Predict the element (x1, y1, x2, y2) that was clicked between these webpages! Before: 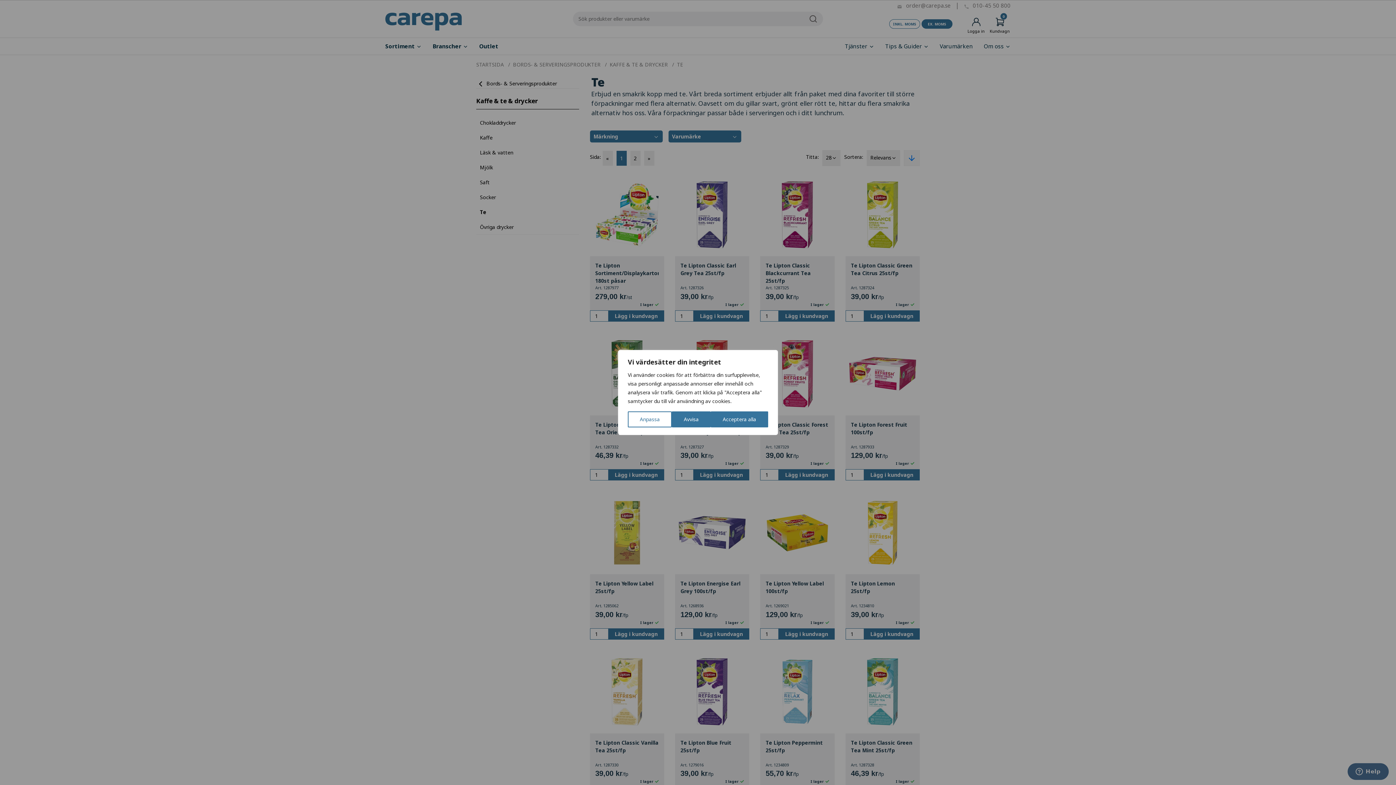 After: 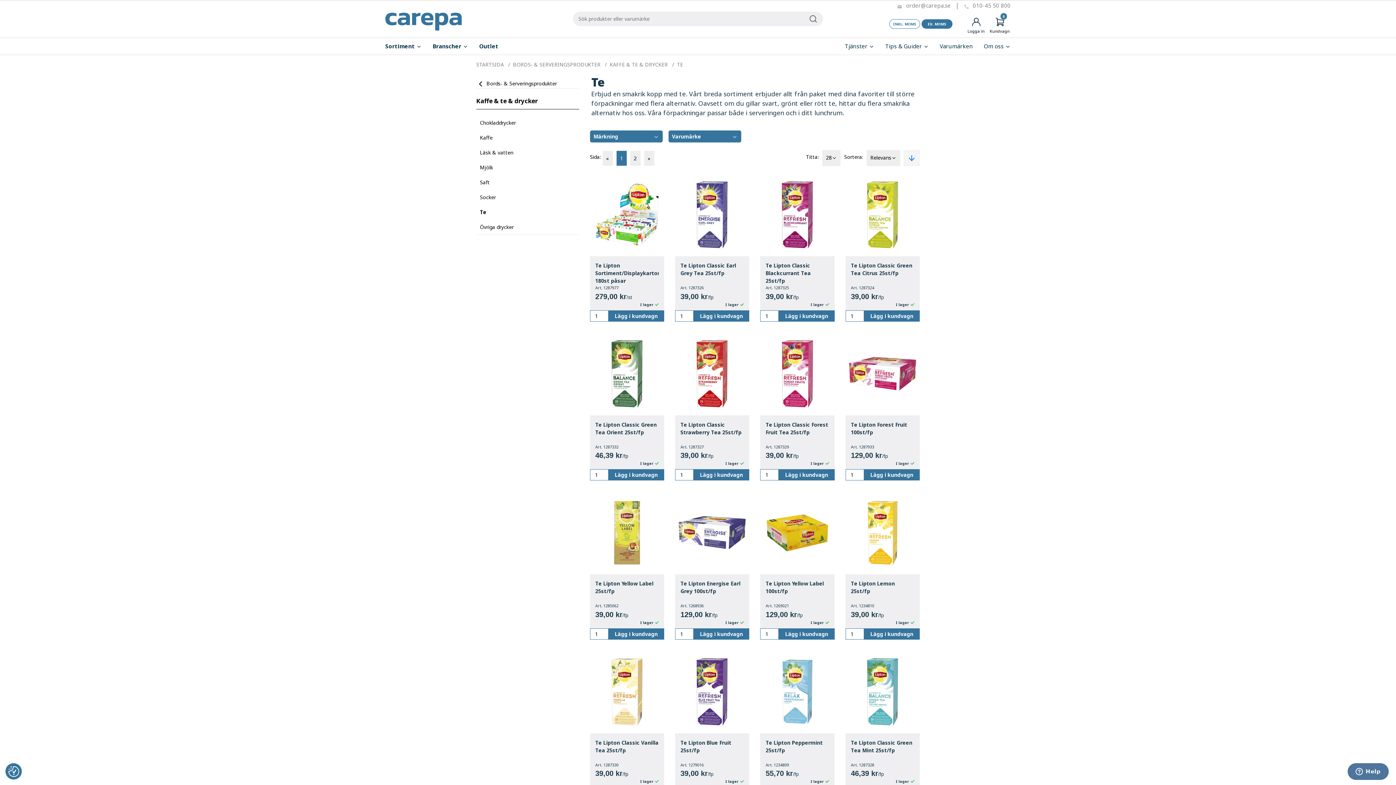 Action: label: Acceptera alla bbox: (710, 411, 768, 427)